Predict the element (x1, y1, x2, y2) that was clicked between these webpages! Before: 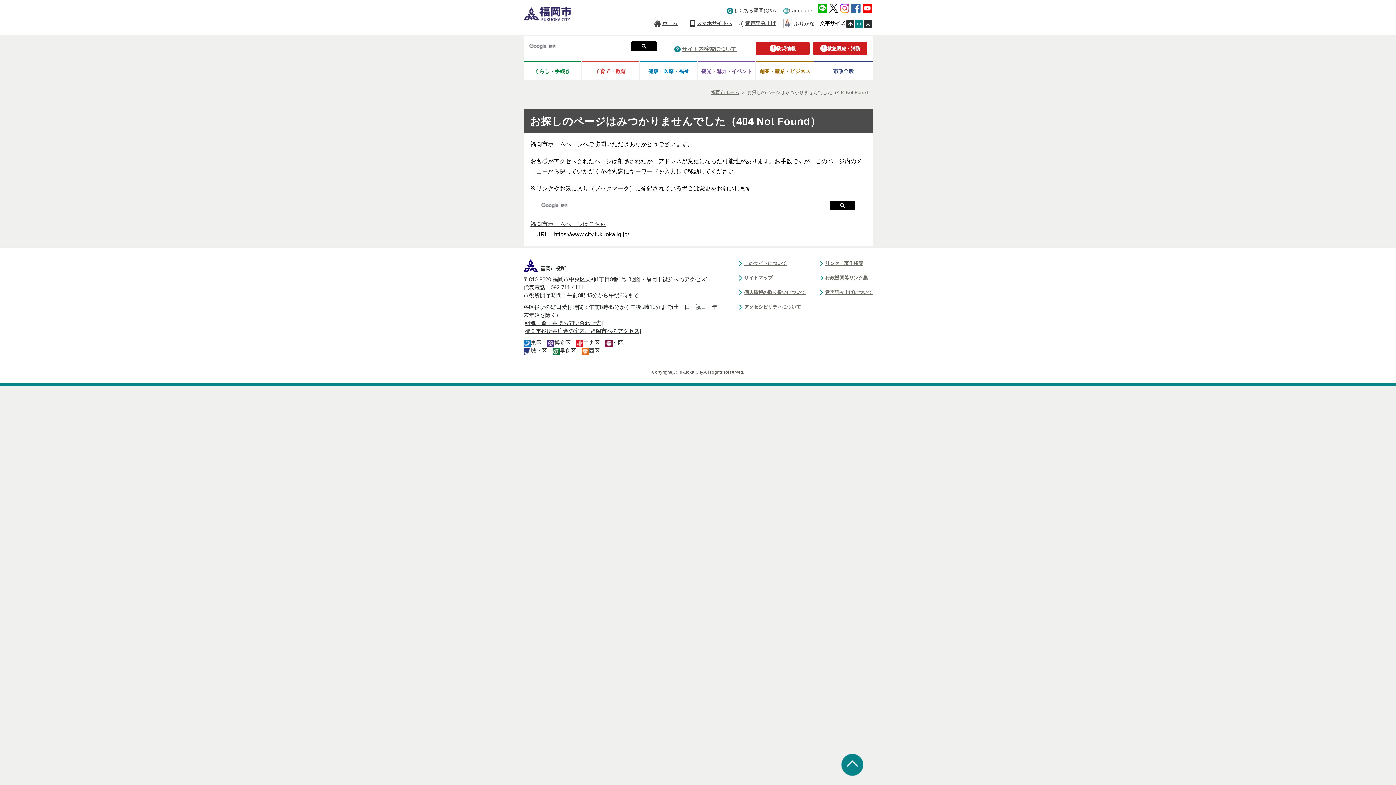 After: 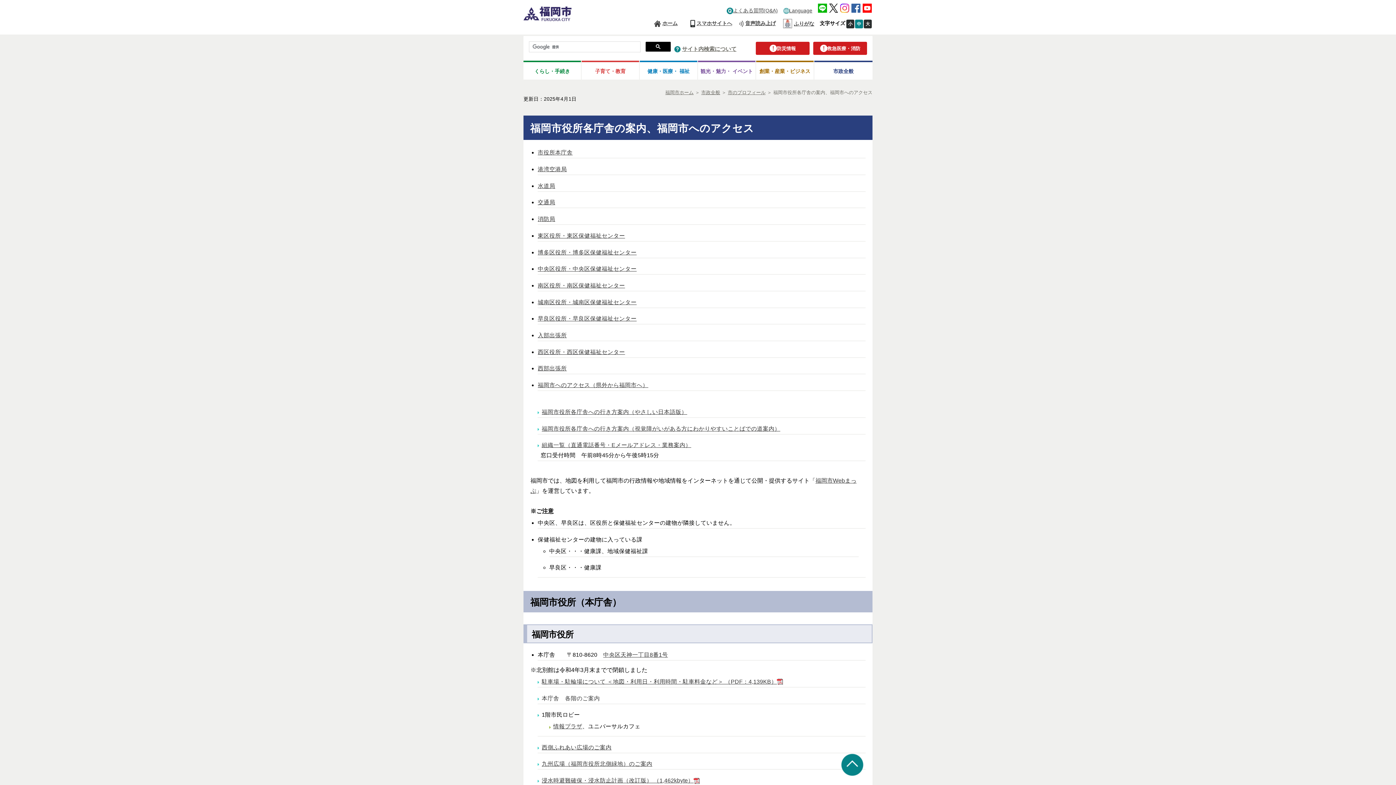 Action: label: 福岡市役所各庁舎の案内、福岡市へのアクセス bbox: (525, 328, 639, 334)